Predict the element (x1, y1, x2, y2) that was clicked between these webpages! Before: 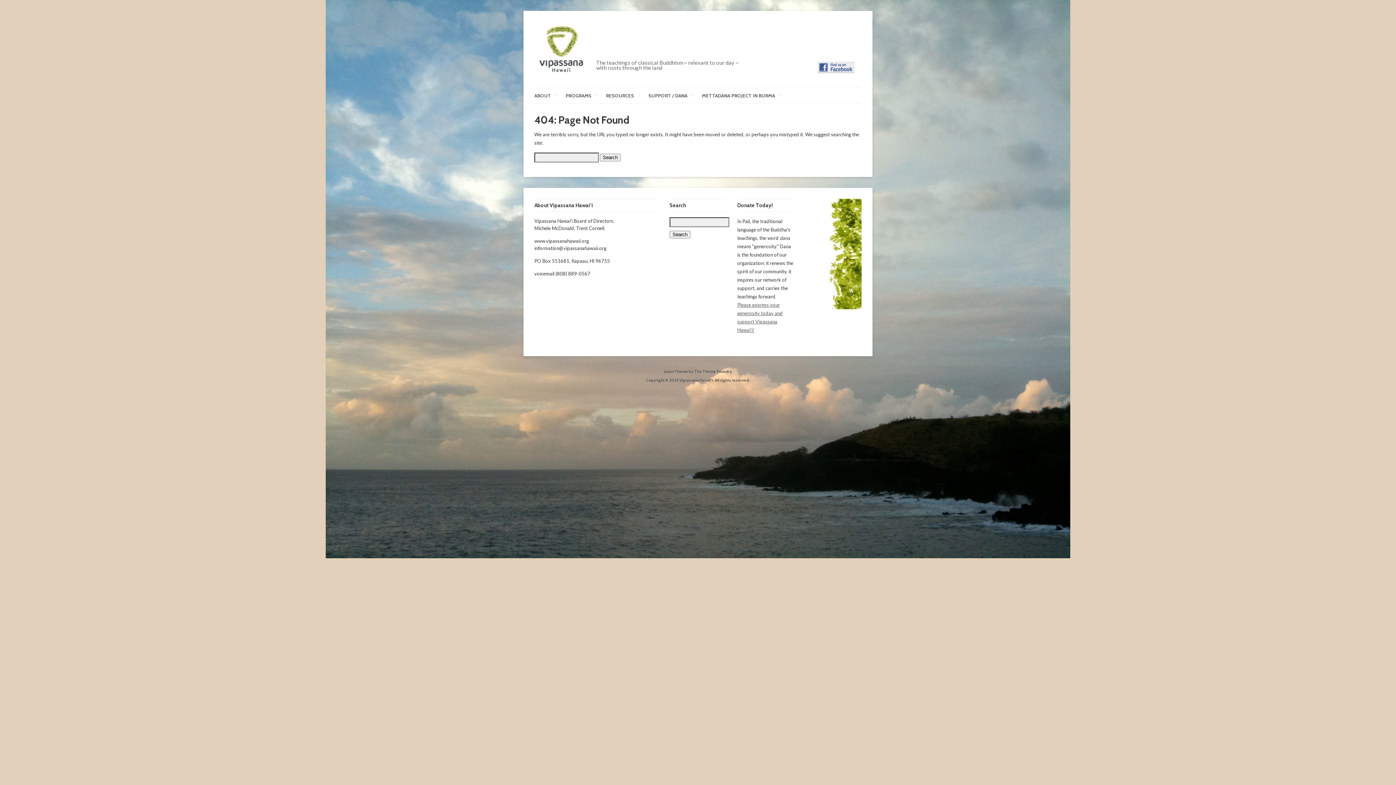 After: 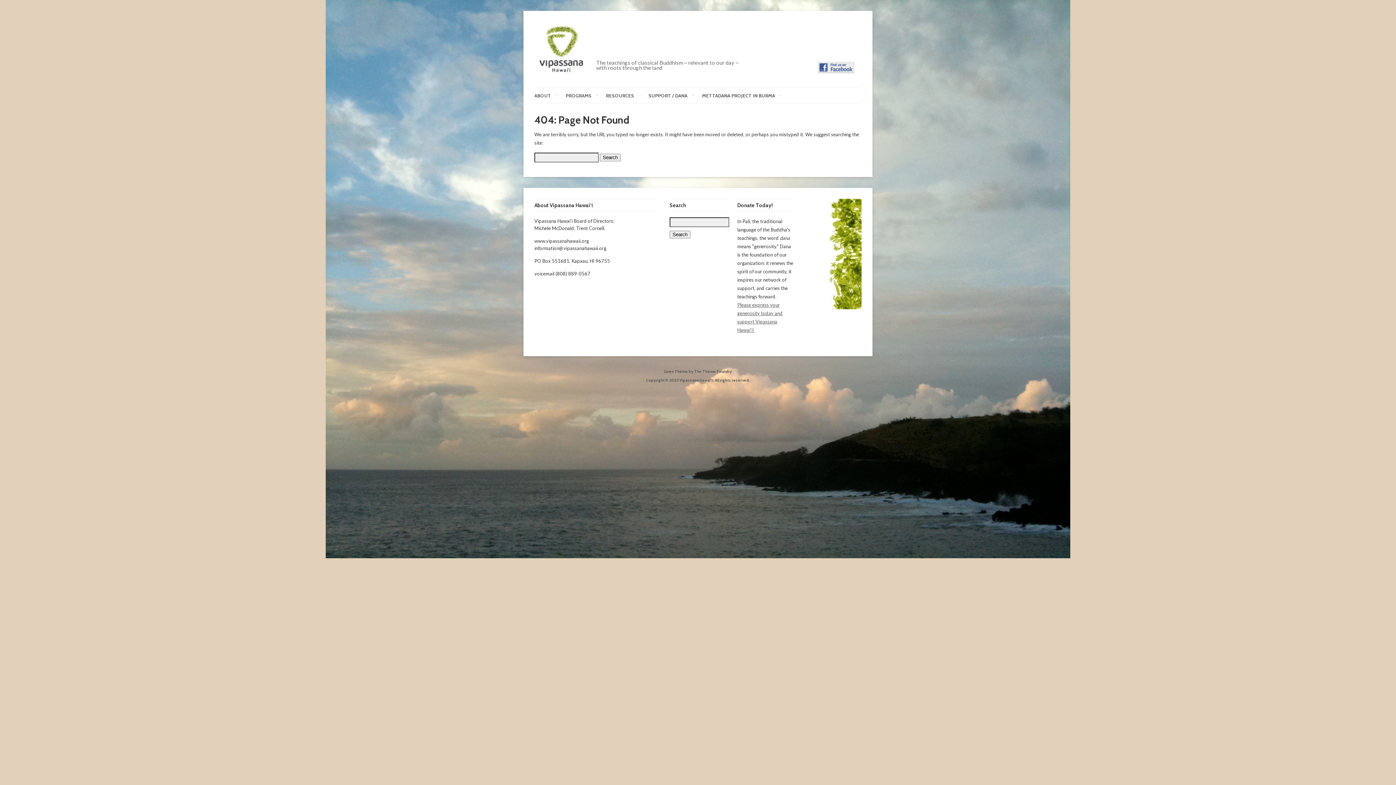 Action: bbox: (818, 69, 854, 73)